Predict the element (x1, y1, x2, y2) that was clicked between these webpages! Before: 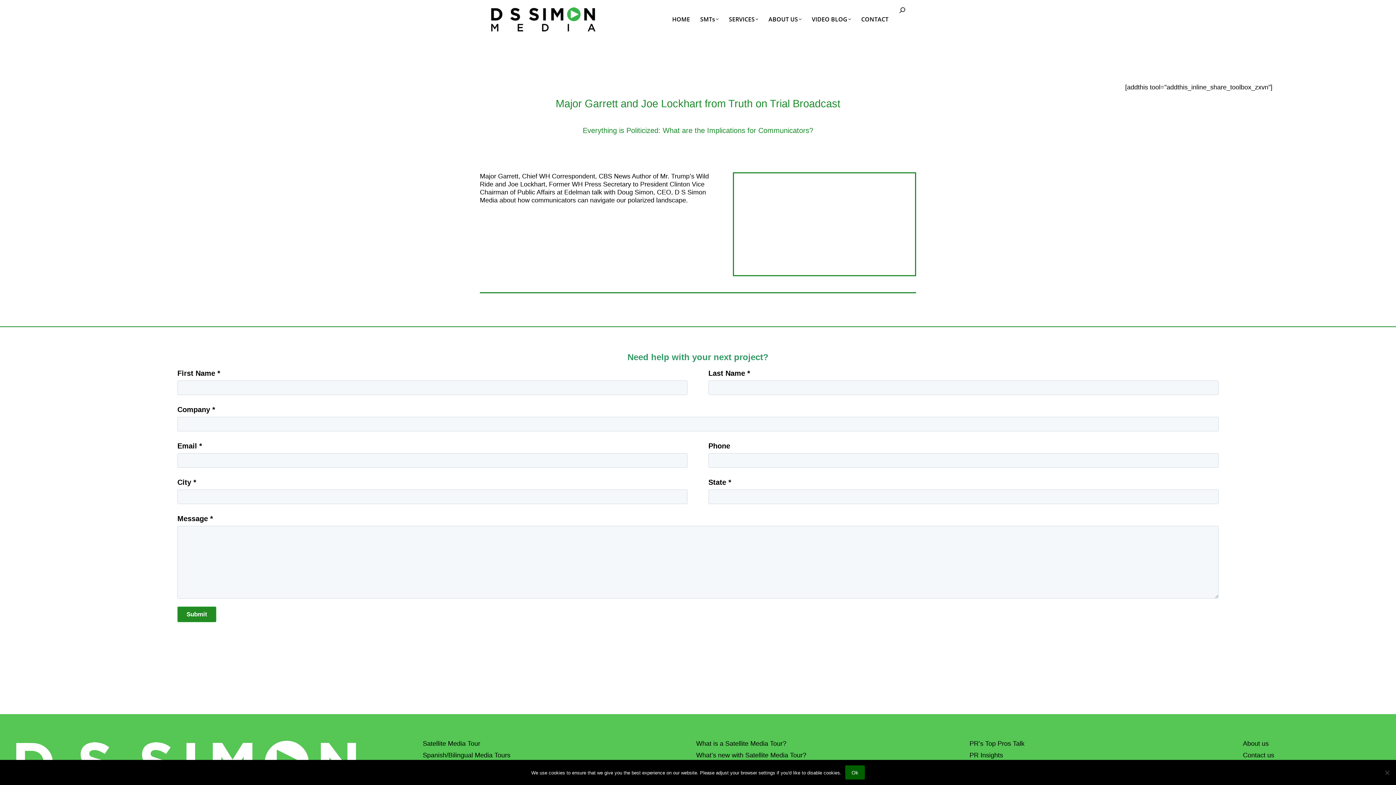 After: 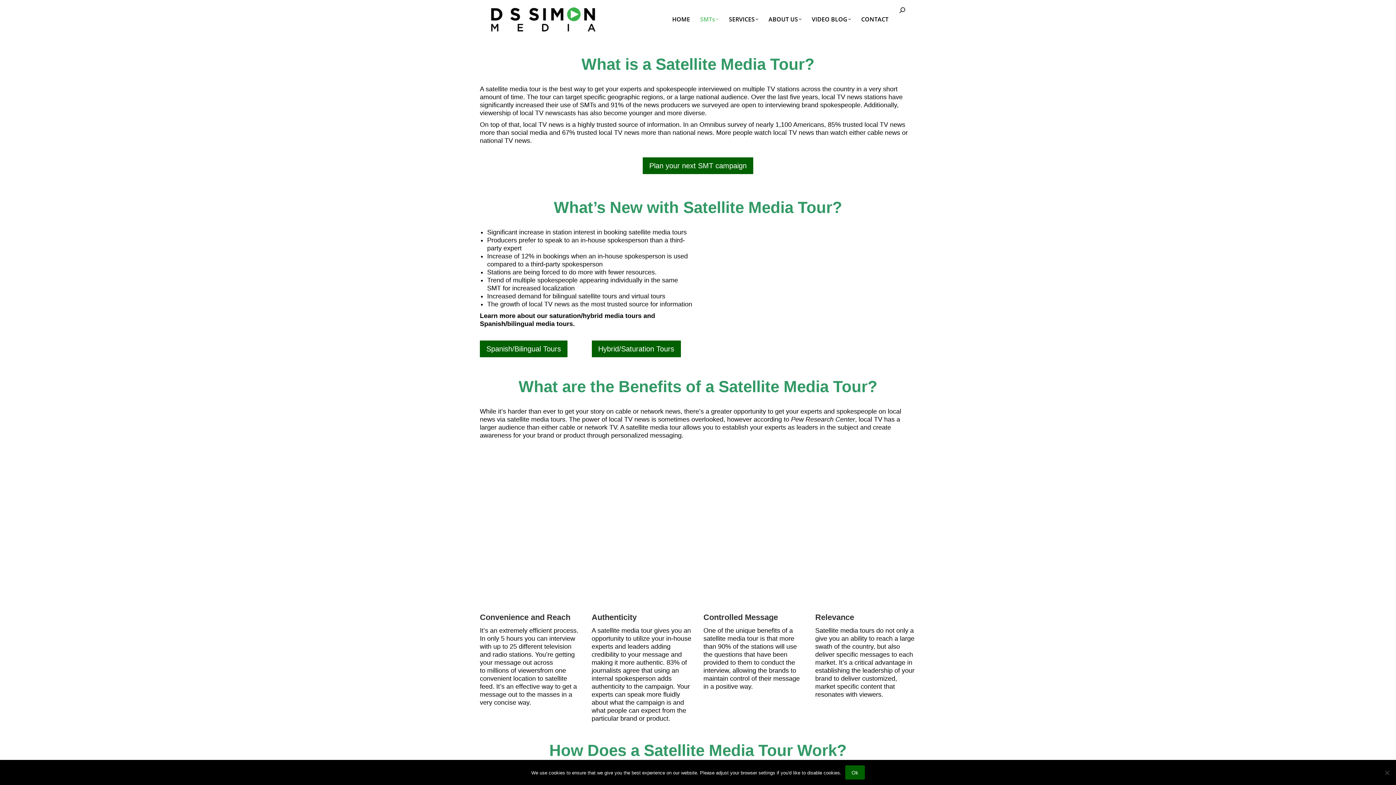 Action: bbox: (696, 740, 786, 747) label: What is a Satellite Media Tour?